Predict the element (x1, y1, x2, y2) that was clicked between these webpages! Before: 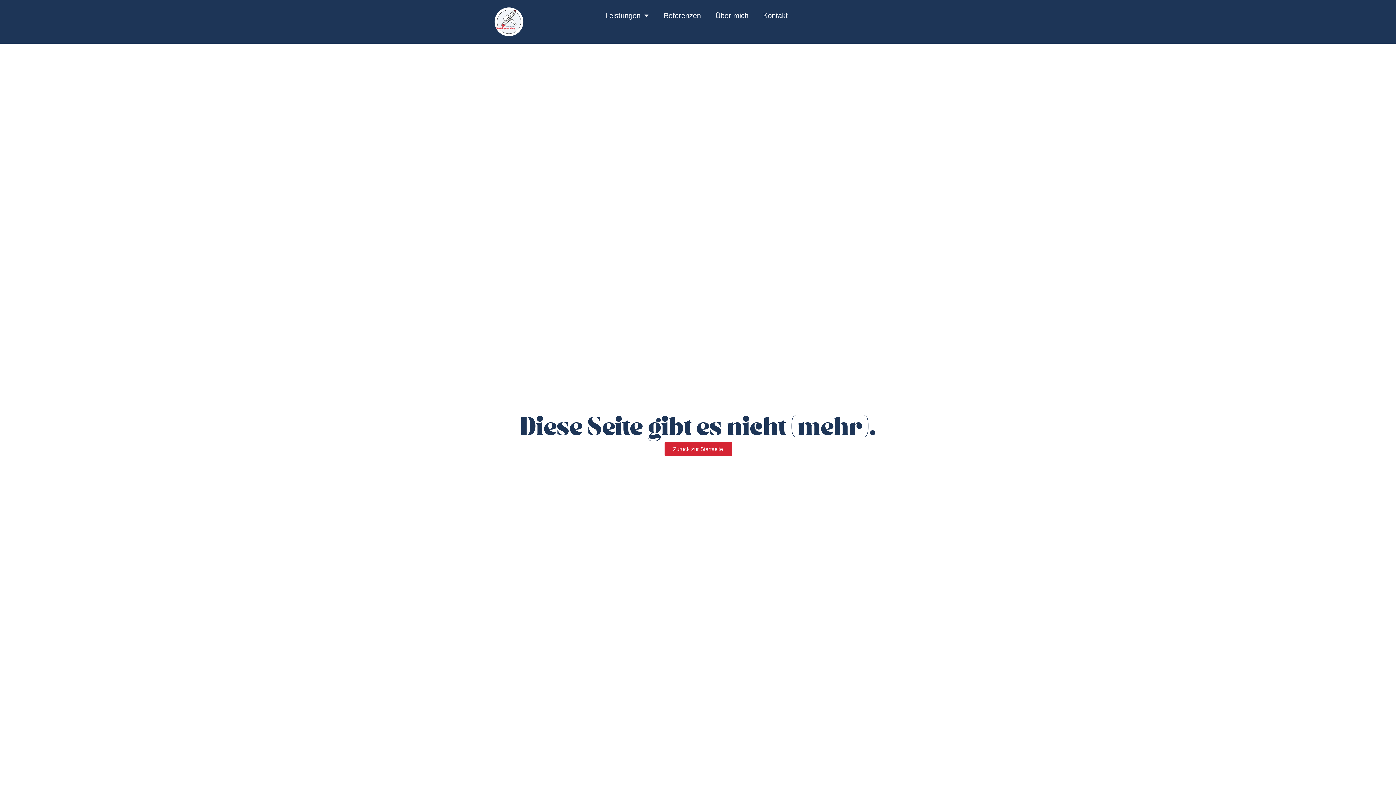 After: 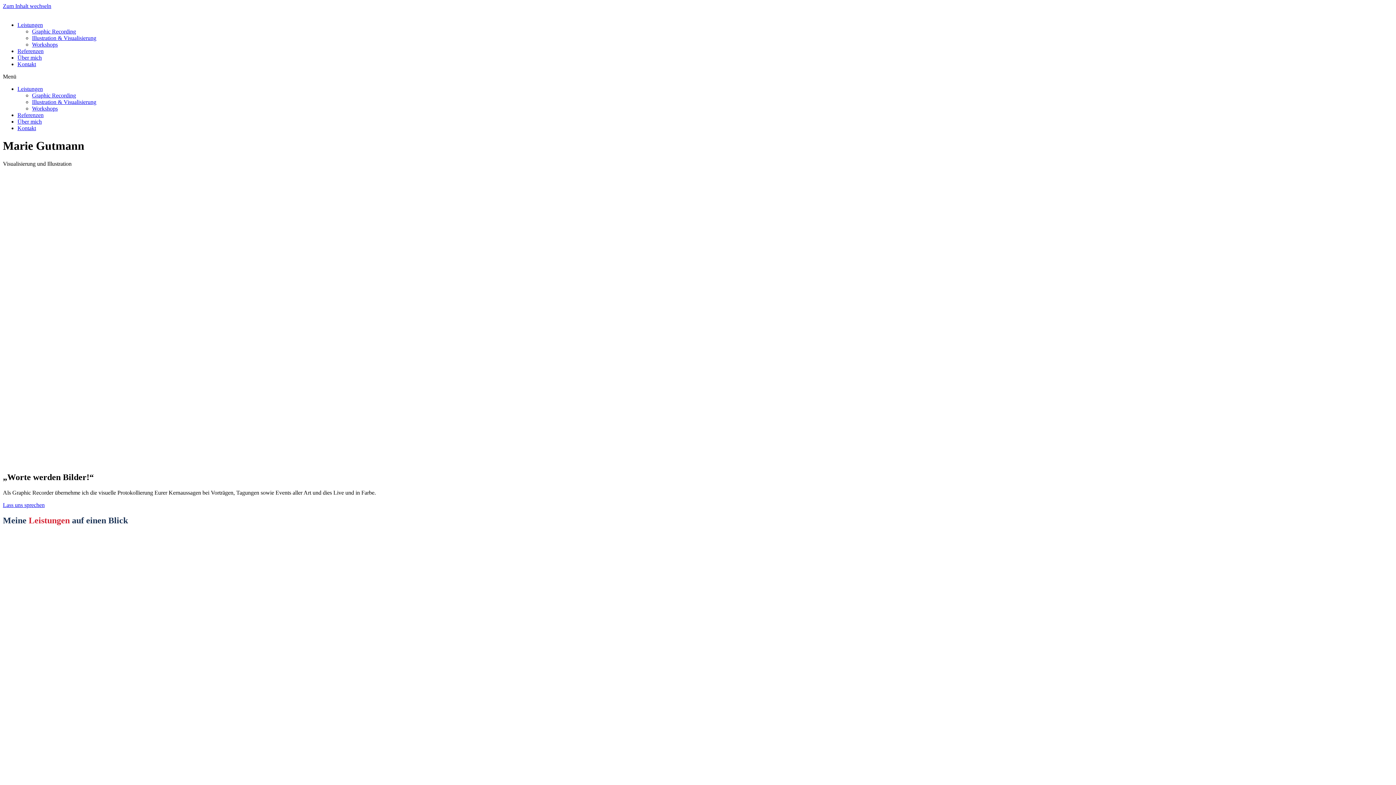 Action: label: Zurück zur Startseite bbox: (664, 442, 731, 456)